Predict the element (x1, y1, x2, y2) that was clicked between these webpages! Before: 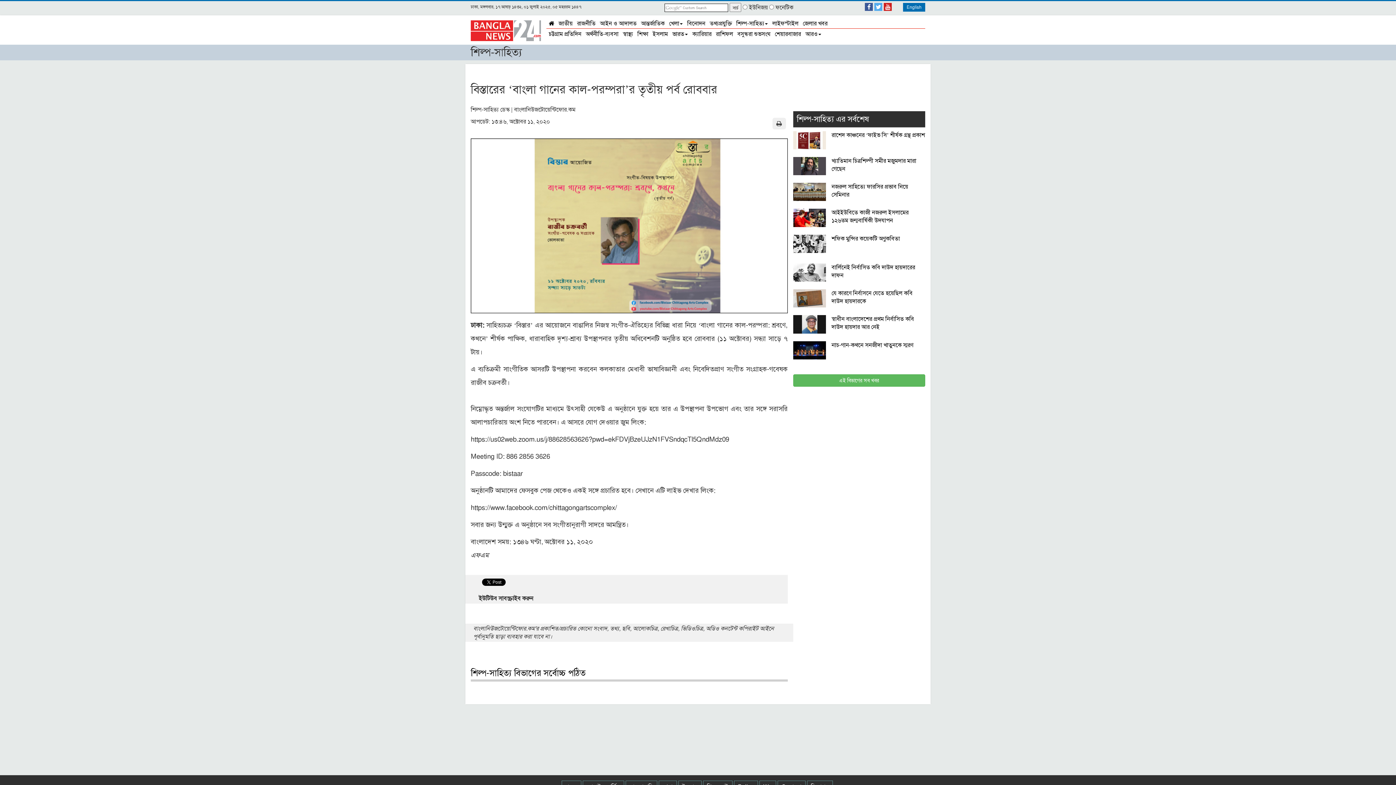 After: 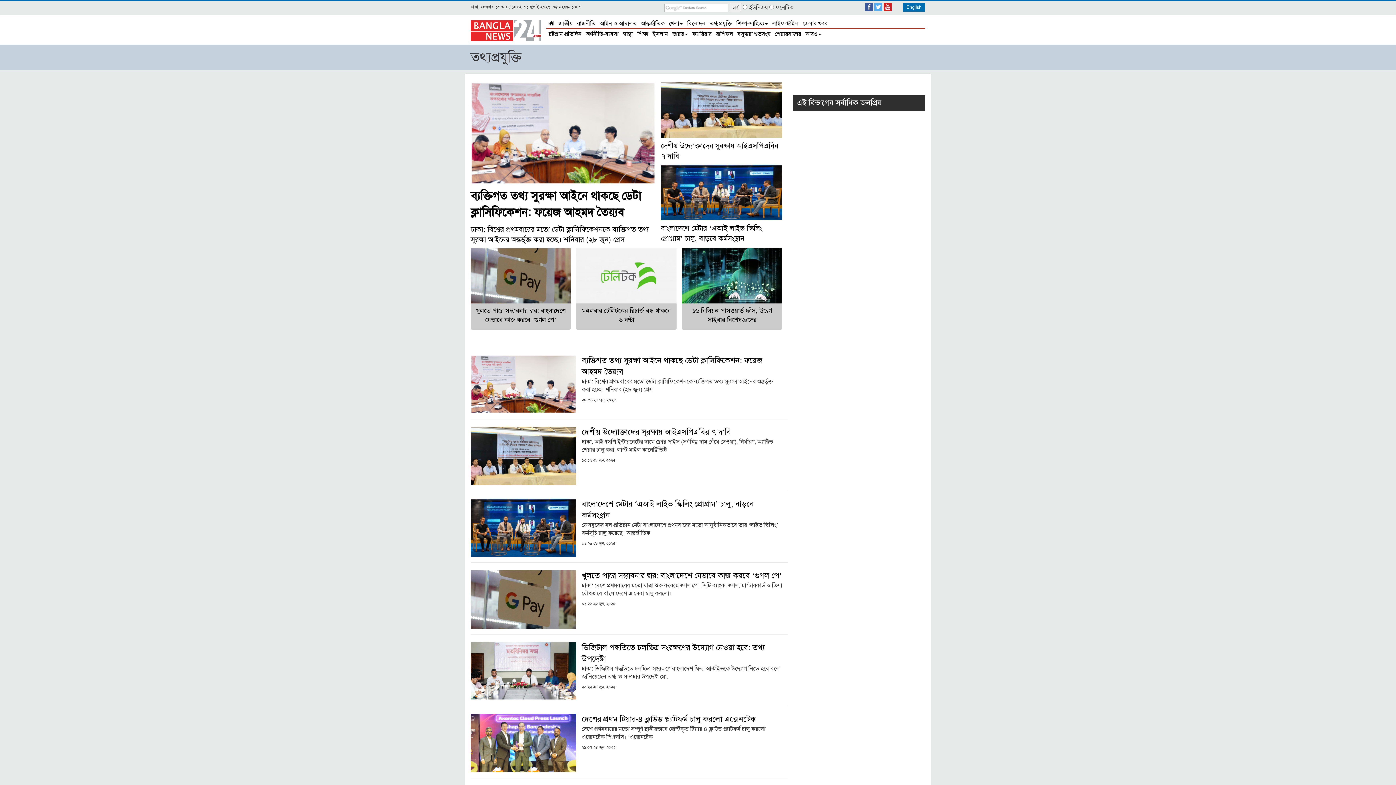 Action: label: তথ্যপ্রযুক্তি bbox: (707, 18, 734, 27)